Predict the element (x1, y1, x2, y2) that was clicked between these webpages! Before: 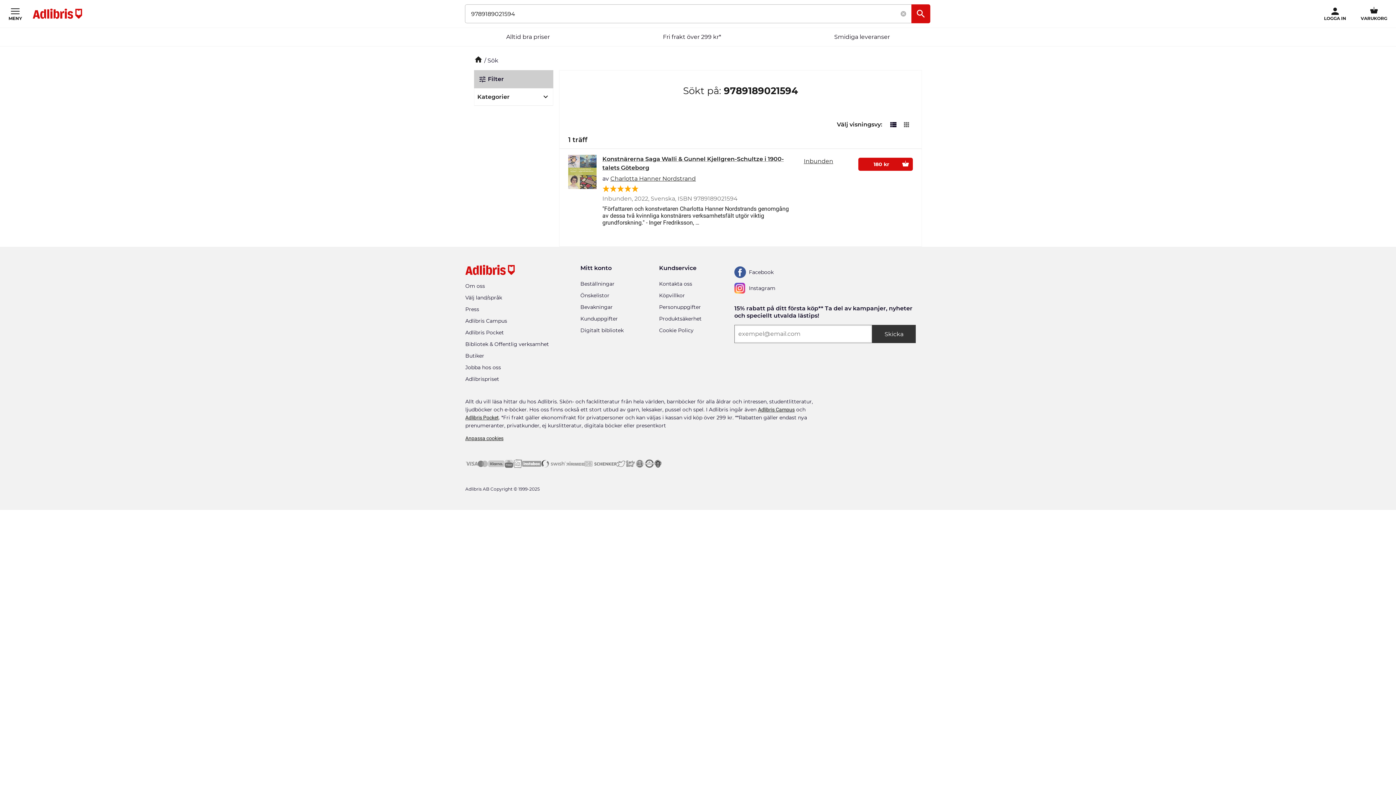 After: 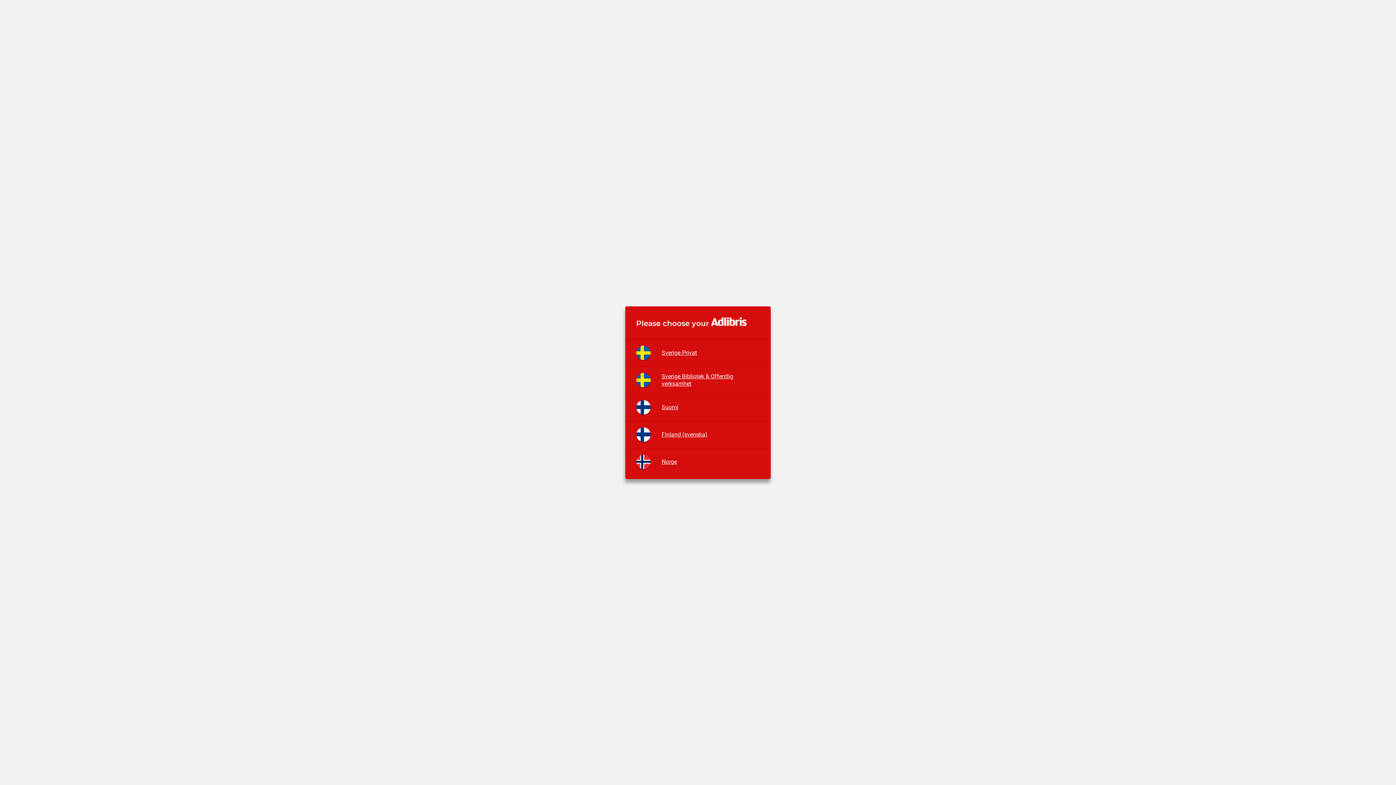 Action: bbox: (465, 294, 502, 302) label: Välj land eller språk